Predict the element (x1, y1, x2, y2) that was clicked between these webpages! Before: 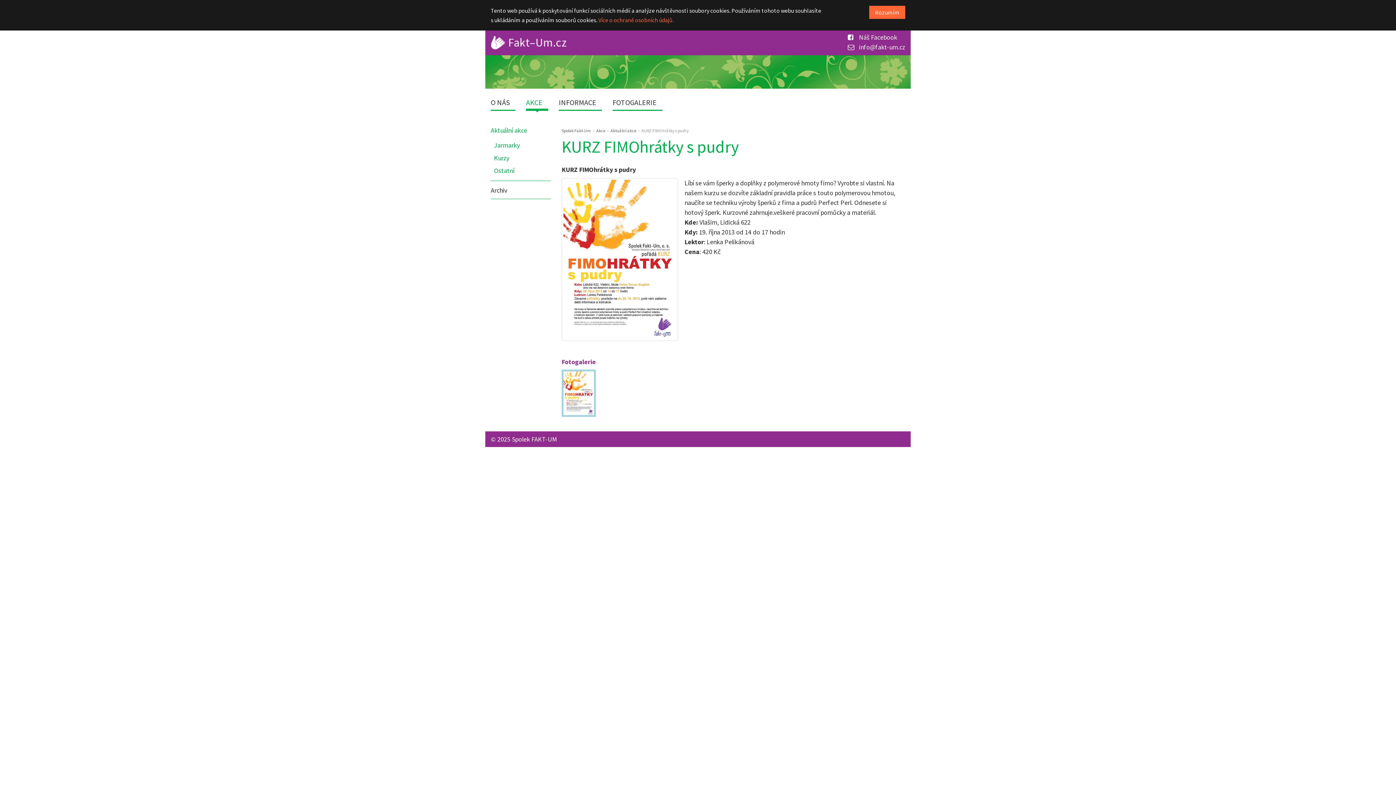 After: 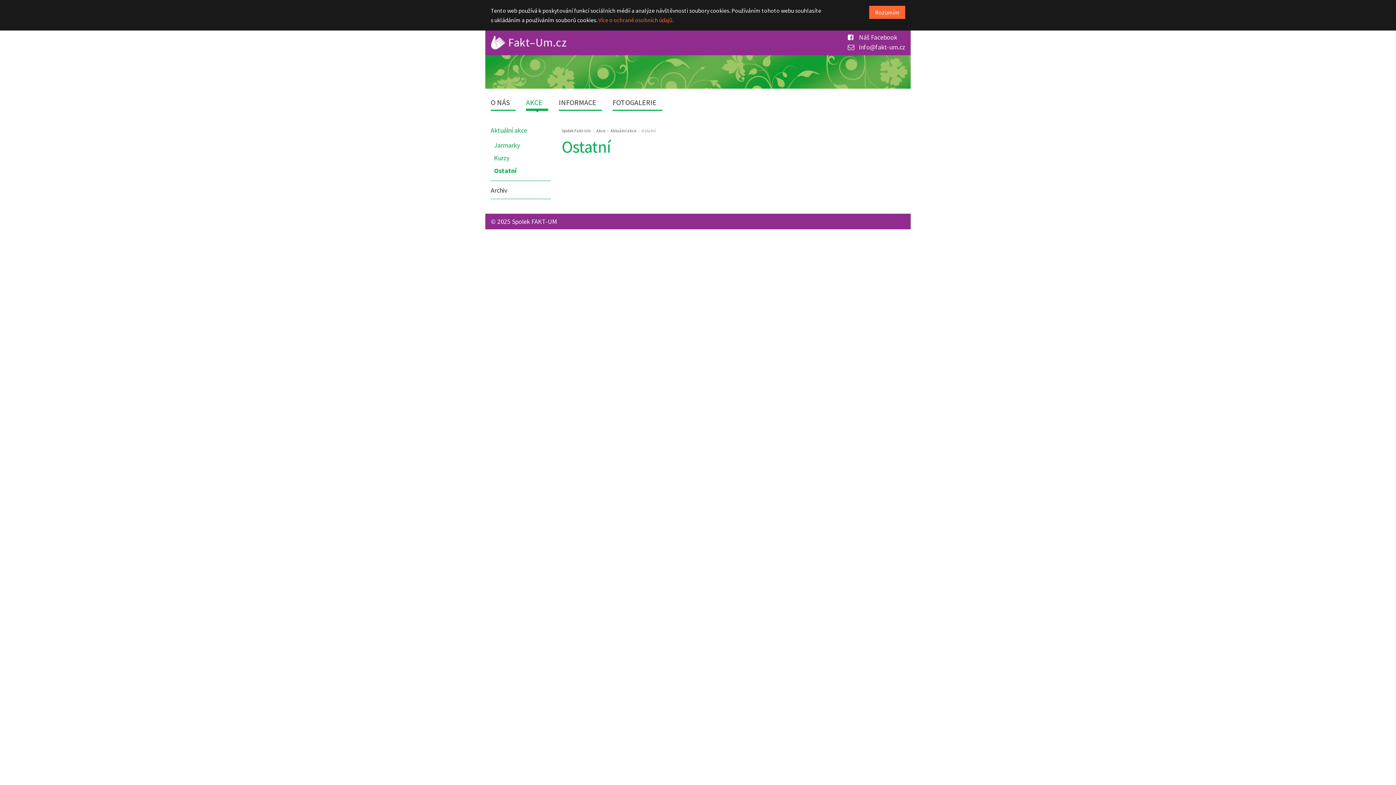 Action: bbox: (494, 164, 550, 177) label: Ostatní